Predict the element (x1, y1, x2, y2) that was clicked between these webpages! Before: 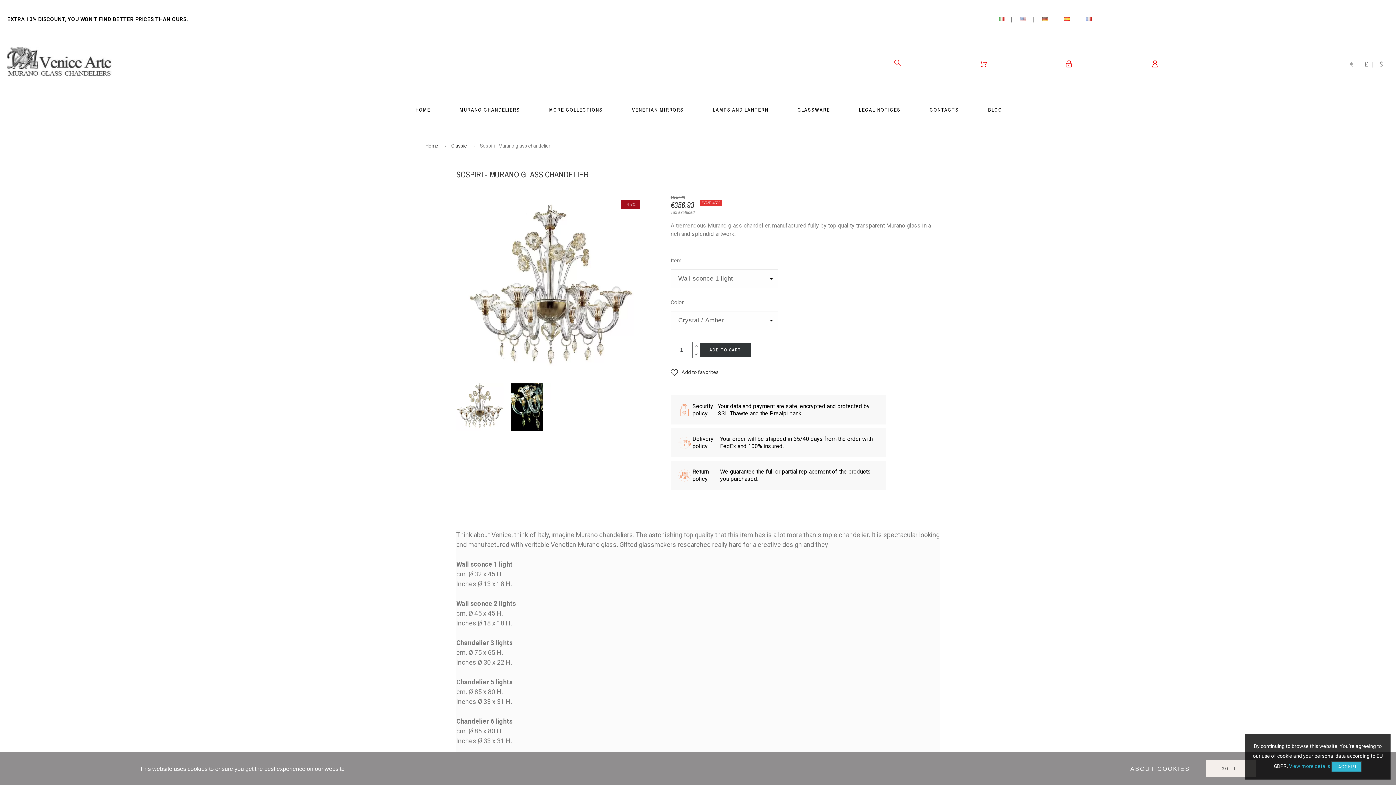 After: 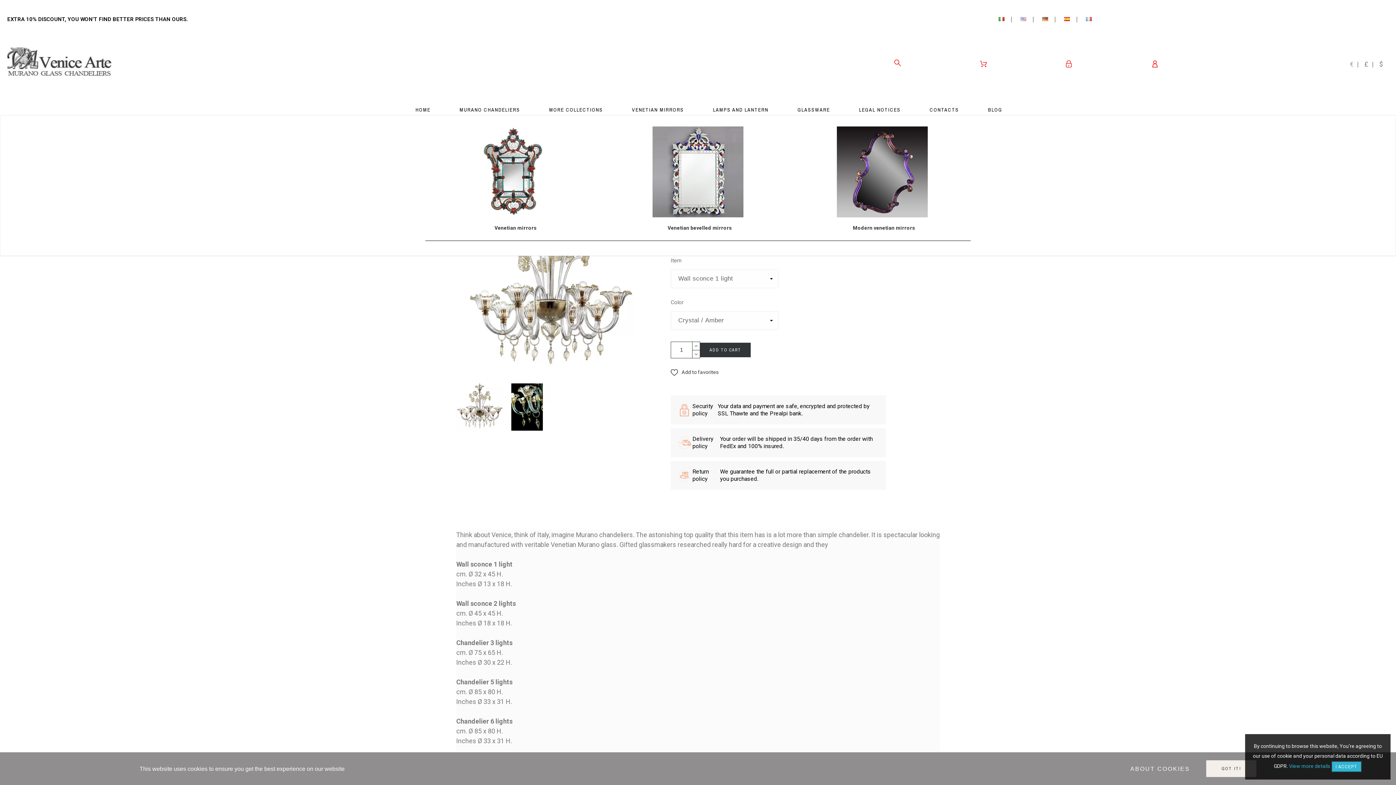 Action: bbox: (617, 104, 698, 115) label: VENETIAN MIRRORS